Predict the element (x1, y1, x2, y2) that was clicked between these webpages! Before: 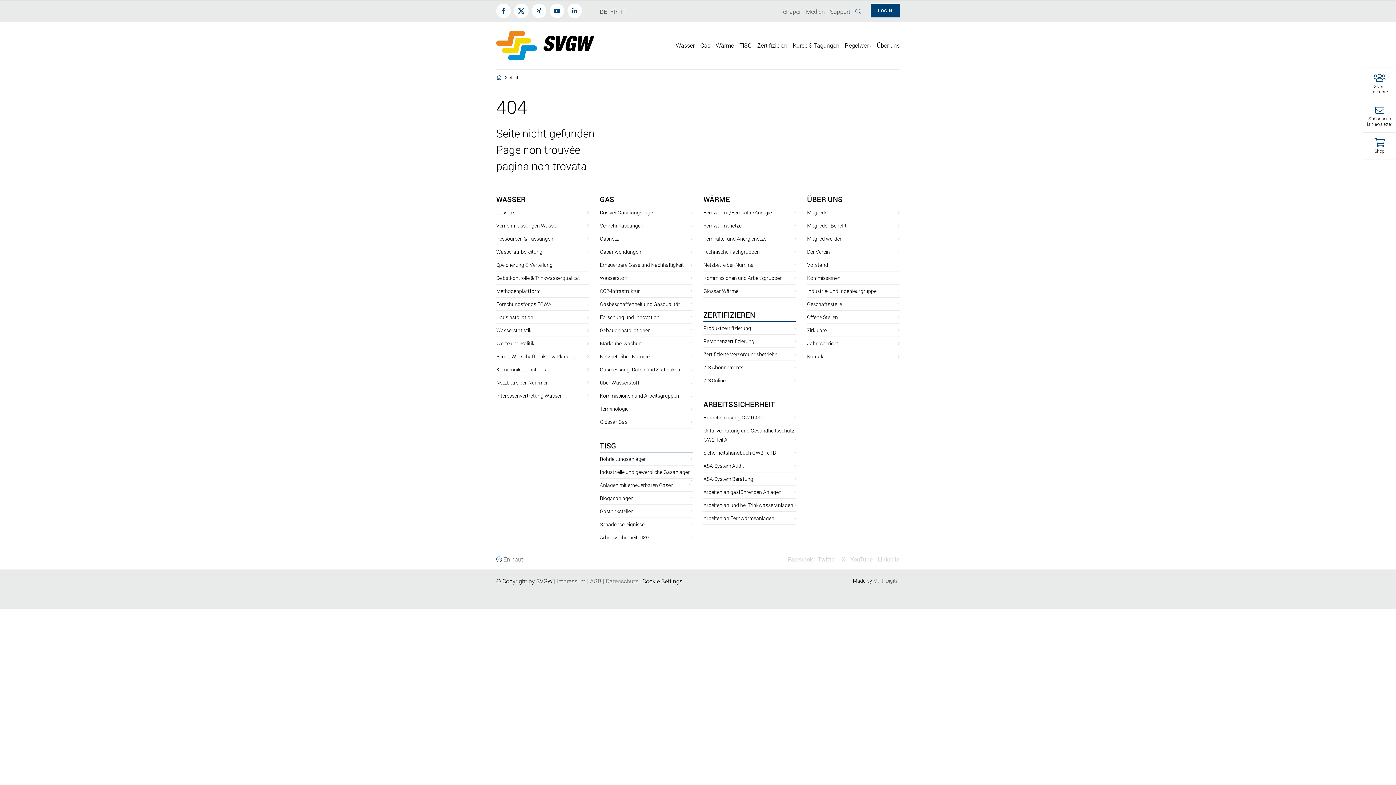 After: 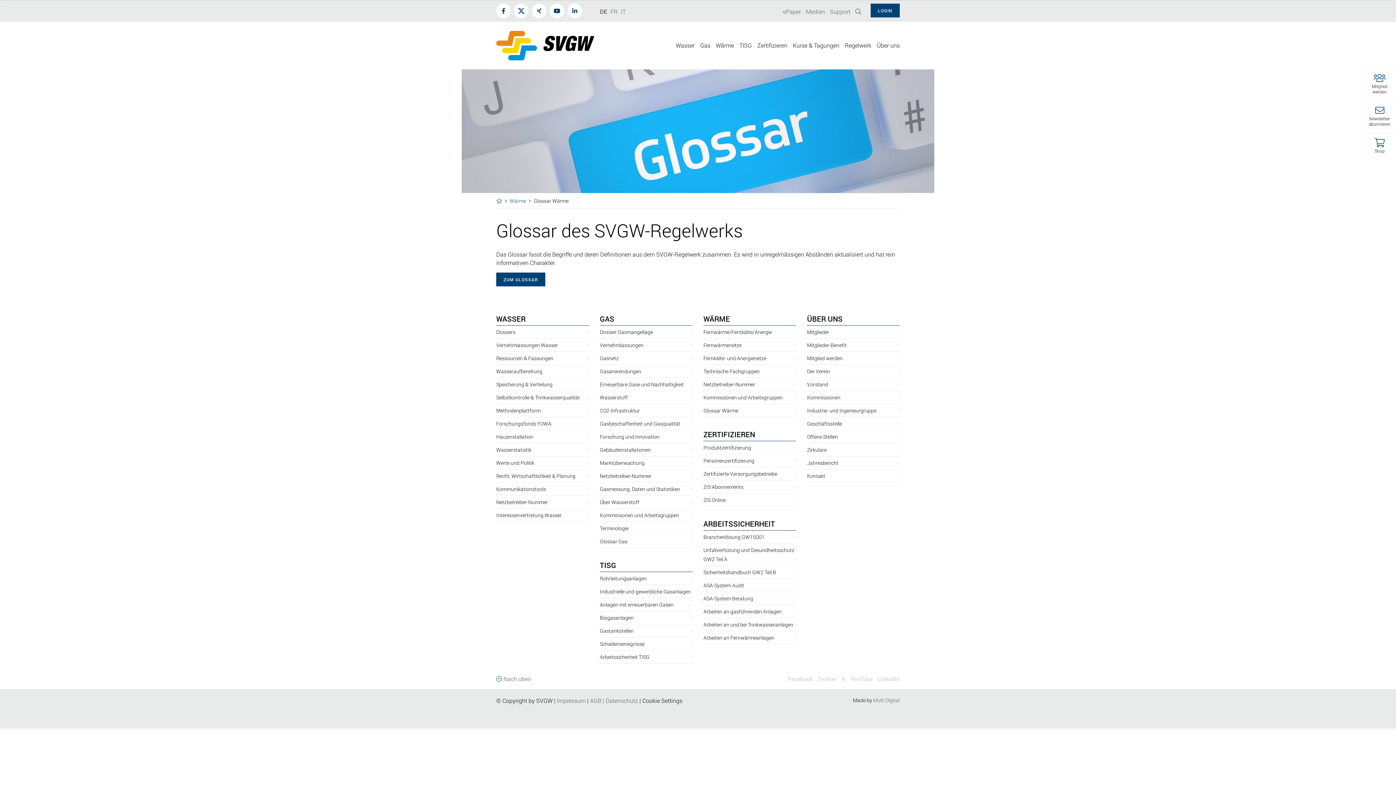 Action: label: Glossar Wärme bbox: (703, 287, 738, 294)